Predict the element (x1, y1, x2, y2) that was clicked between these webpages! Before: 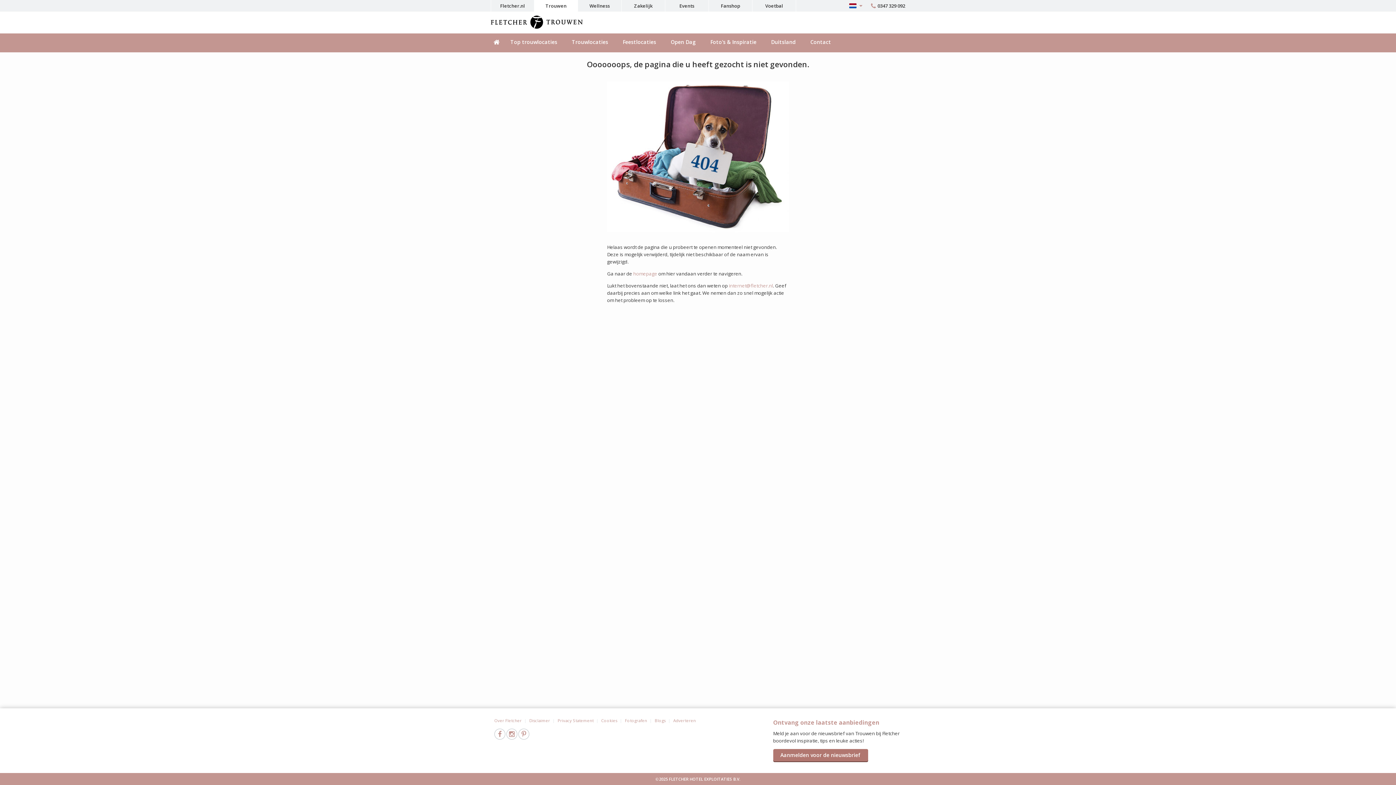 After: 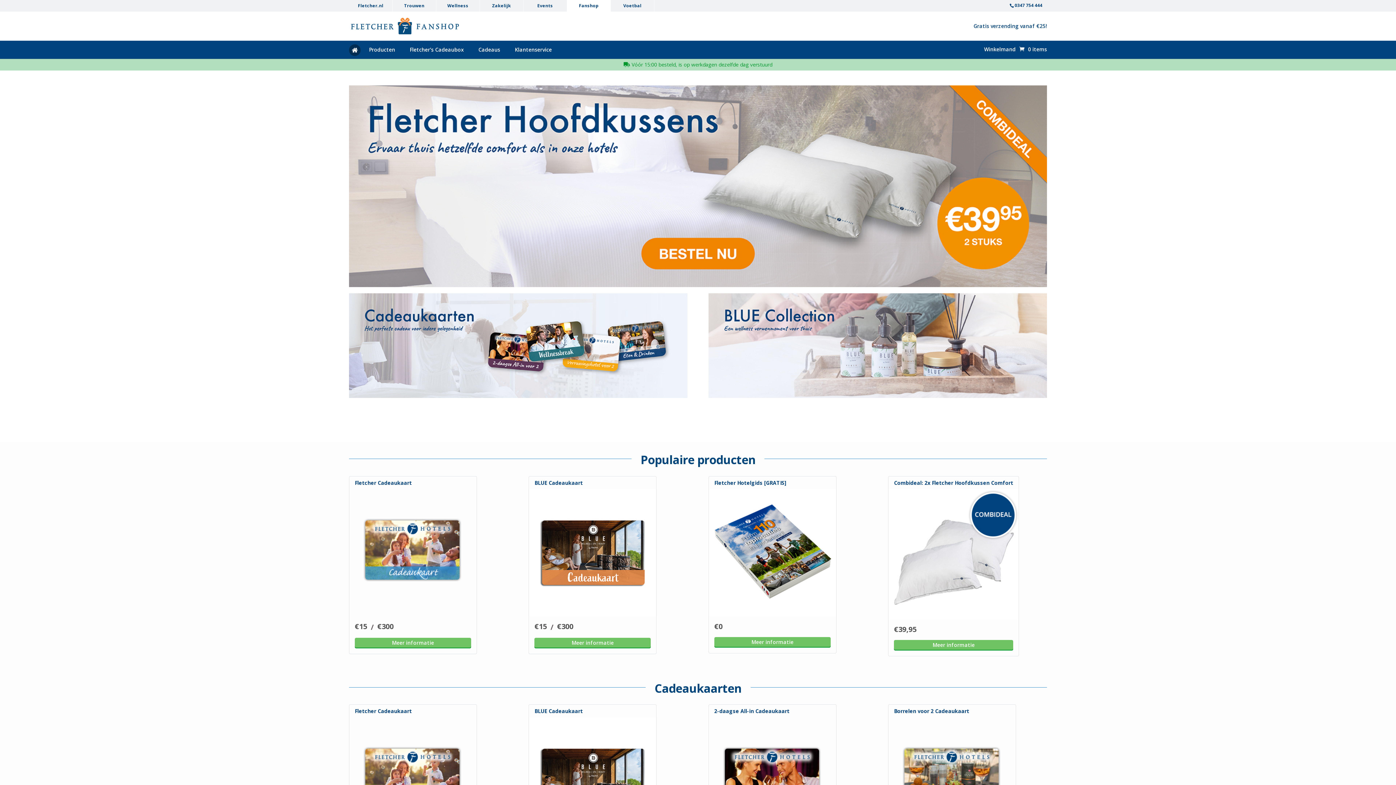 Action: label: Fanshop bbox: (709, 0, 752, 11)